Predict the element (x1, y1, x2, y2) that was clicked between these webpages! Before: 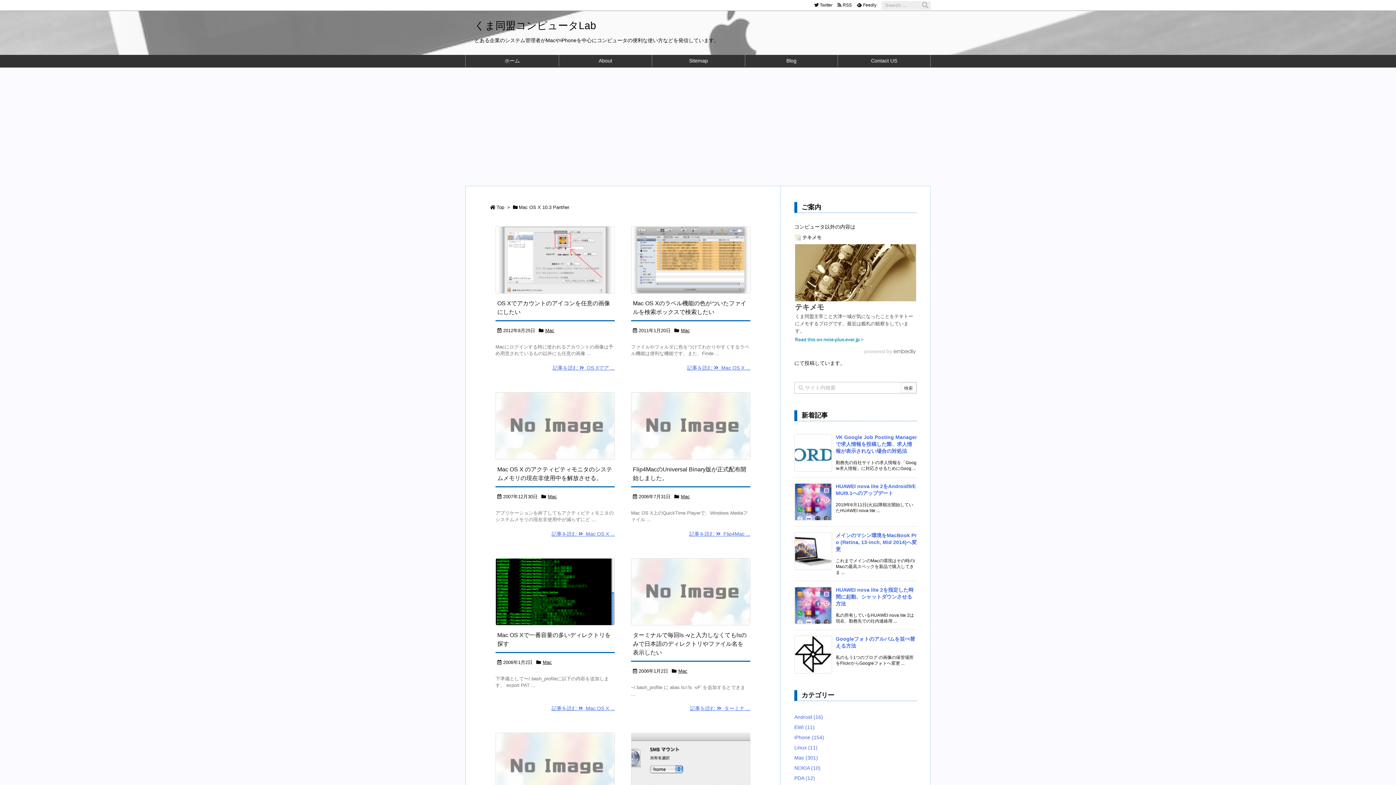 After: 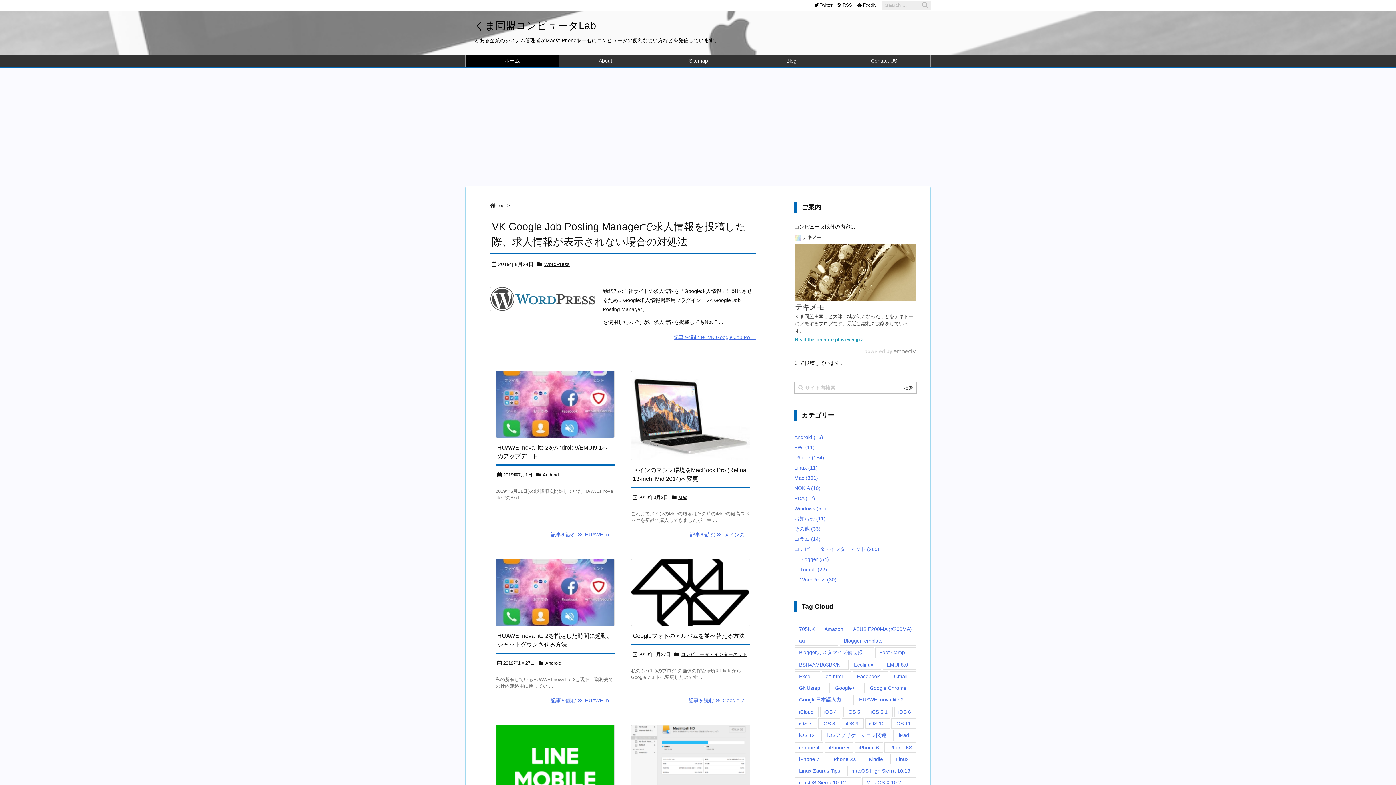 Action: label: ホーム bbox: (465, 54, 558, 67)